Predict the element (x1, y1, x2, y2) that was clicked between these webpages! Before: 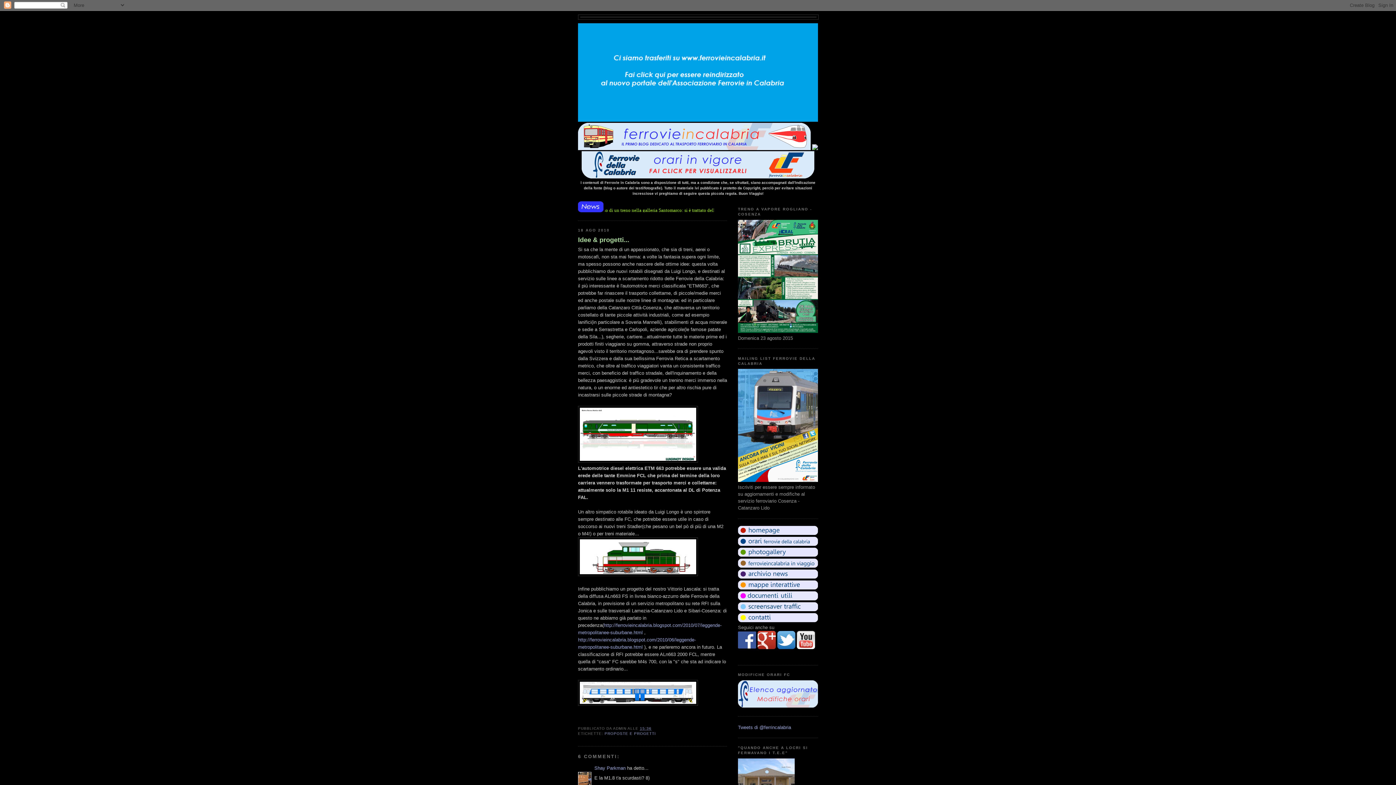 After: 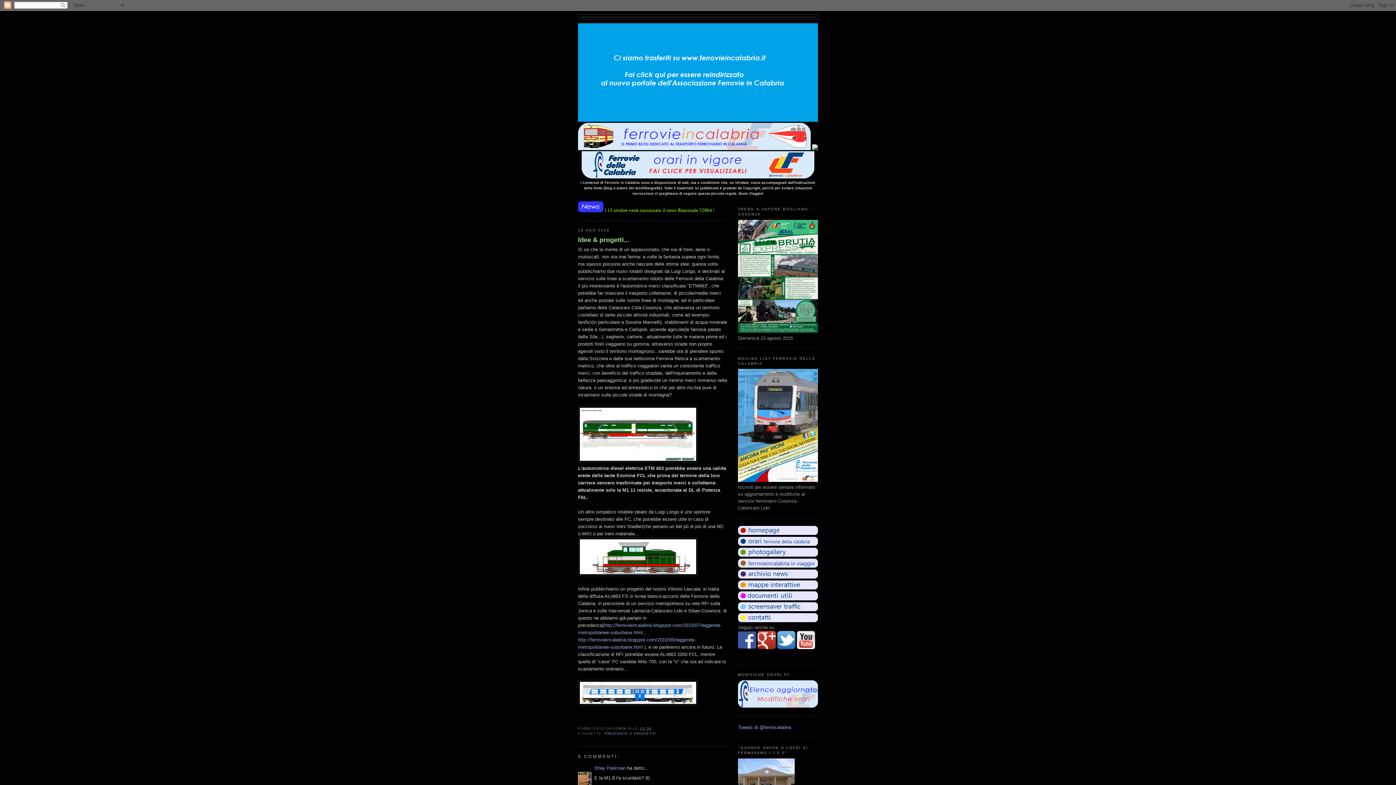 Action: bbox: (797, 645, 815, 650)